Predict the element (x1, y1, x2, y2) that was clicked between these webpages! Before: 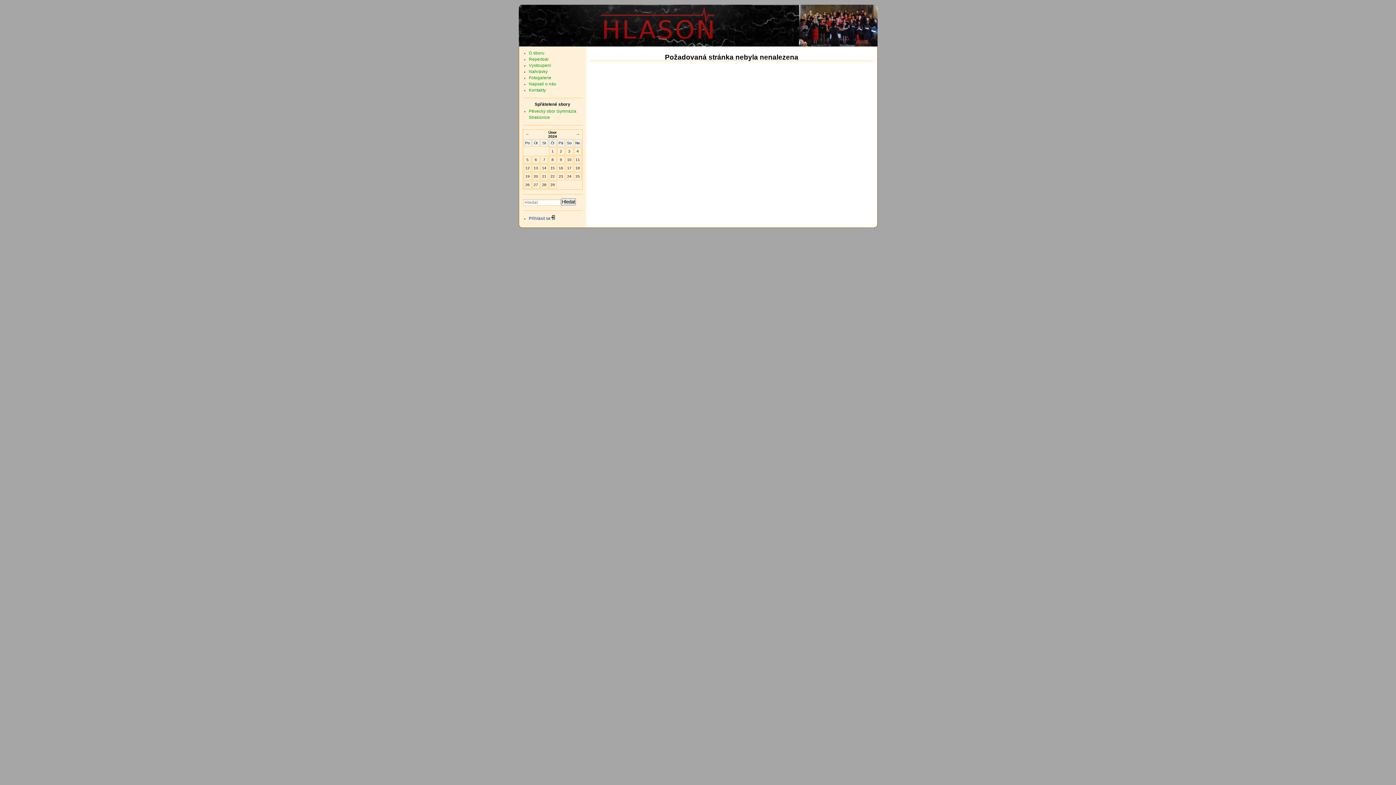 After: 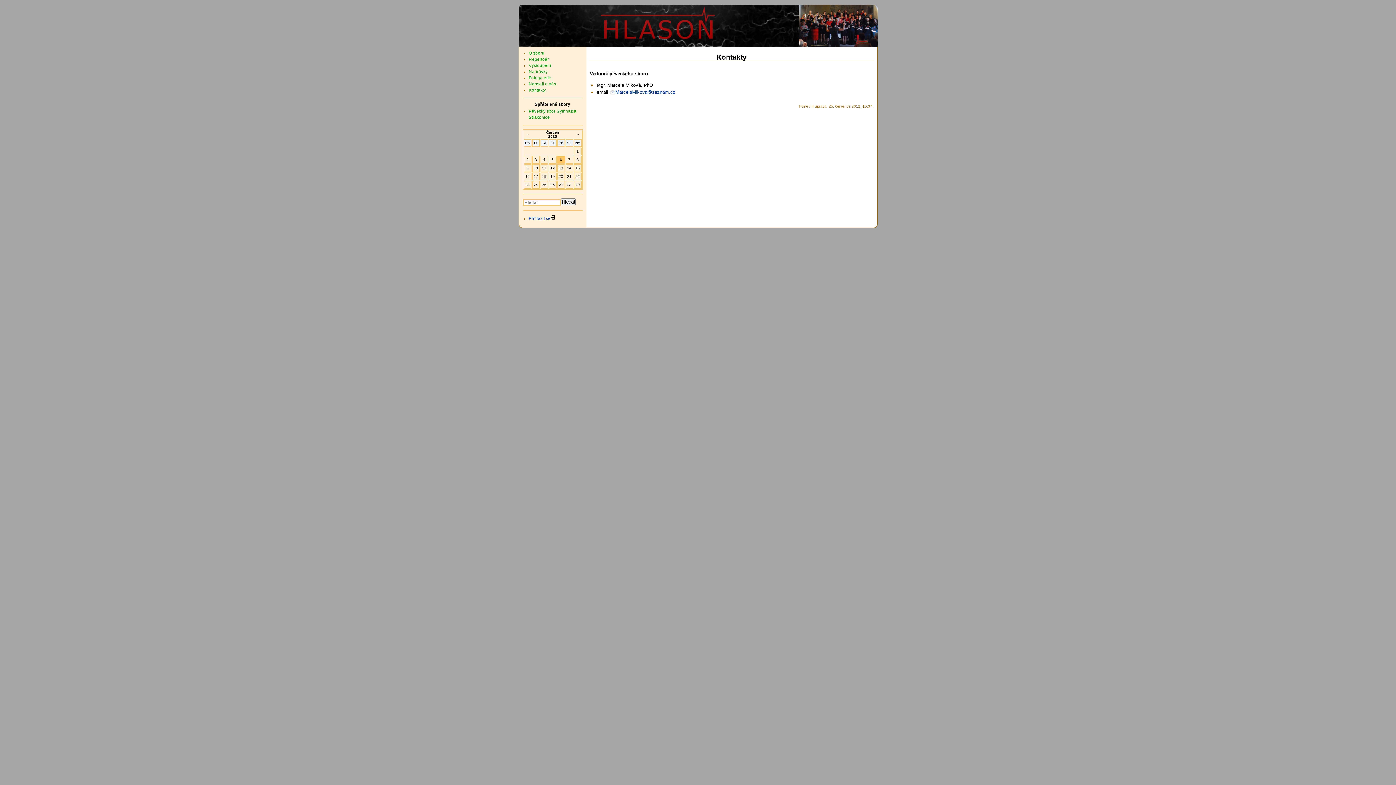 Action: label: Kontakty bbox: (529, 88, 546, 92)